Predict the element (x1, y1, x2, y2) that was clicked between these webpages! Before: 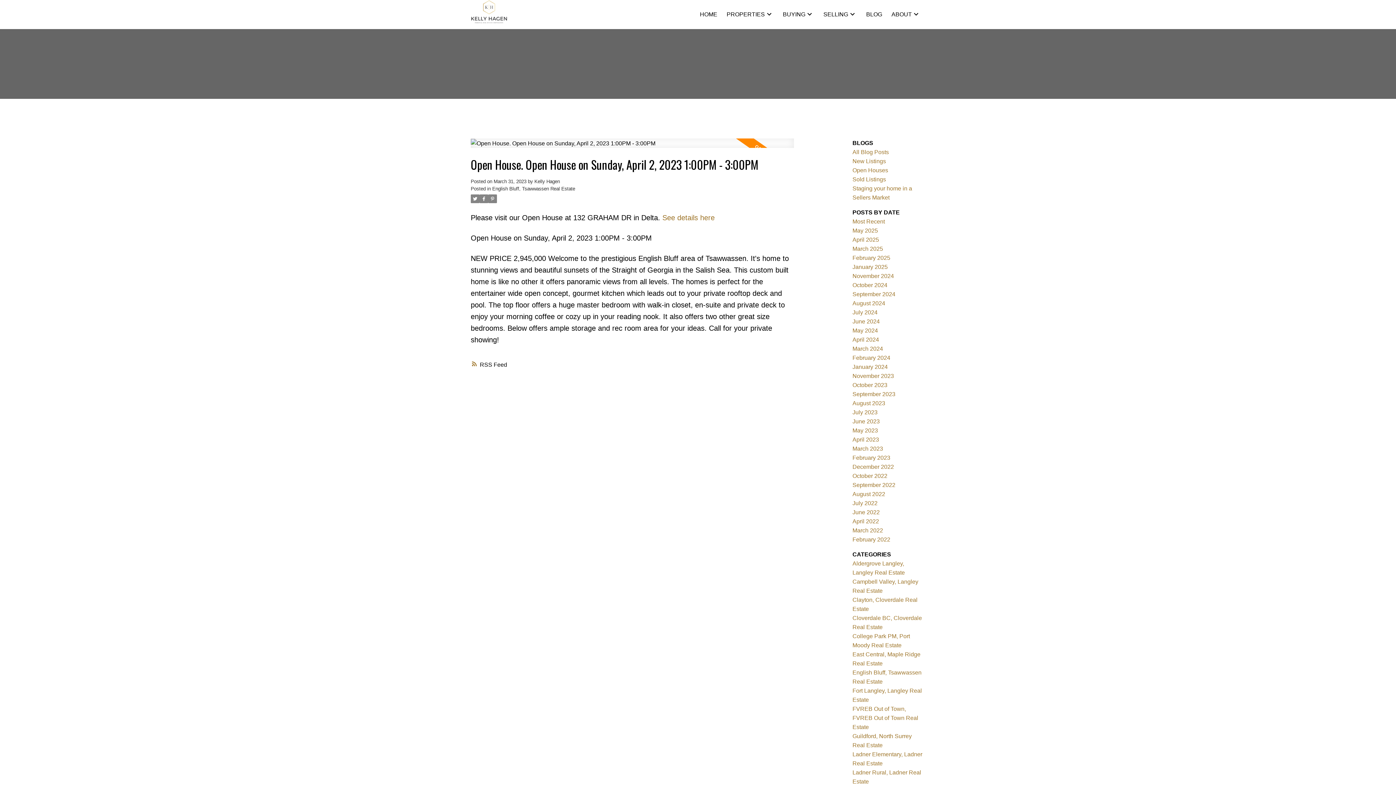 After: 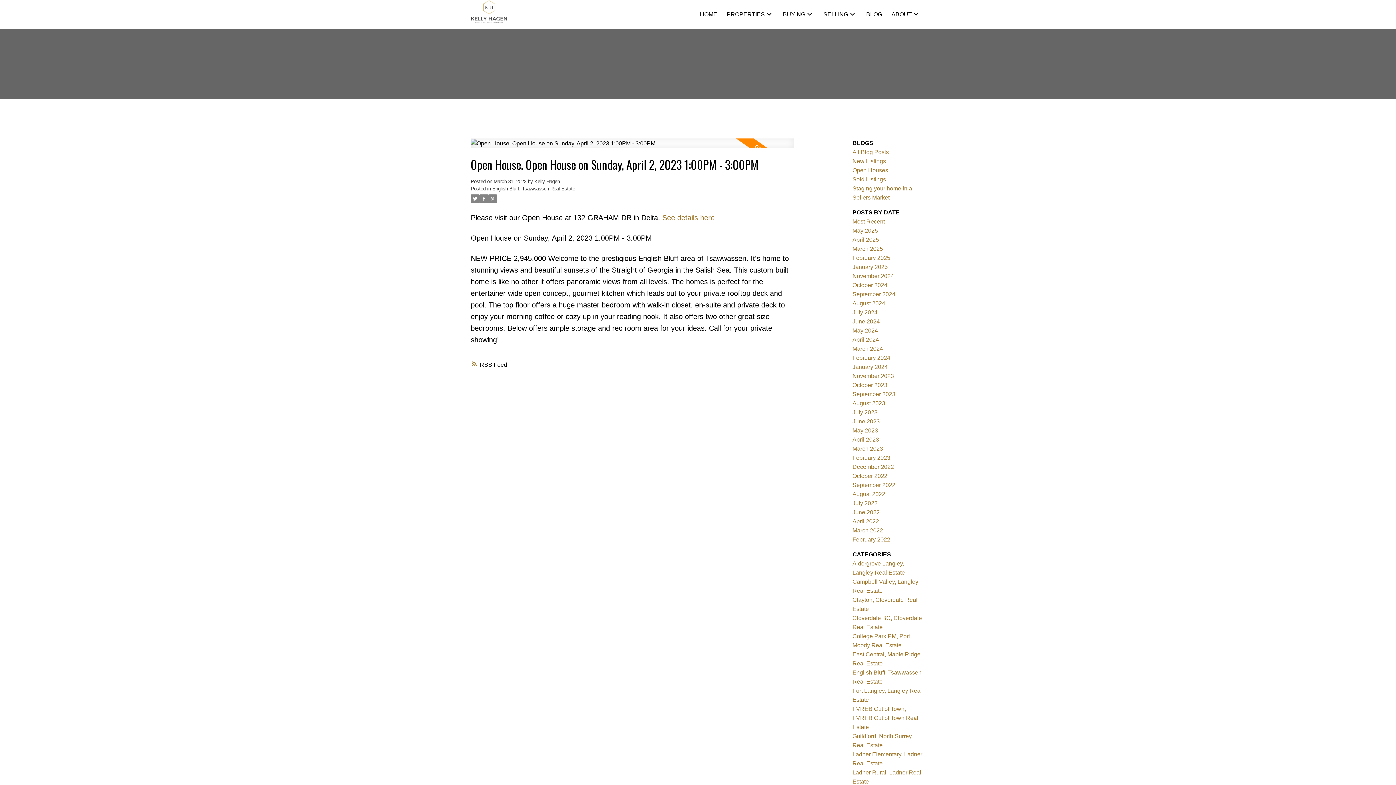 Action: bbox: (488, 194, 497, 203)